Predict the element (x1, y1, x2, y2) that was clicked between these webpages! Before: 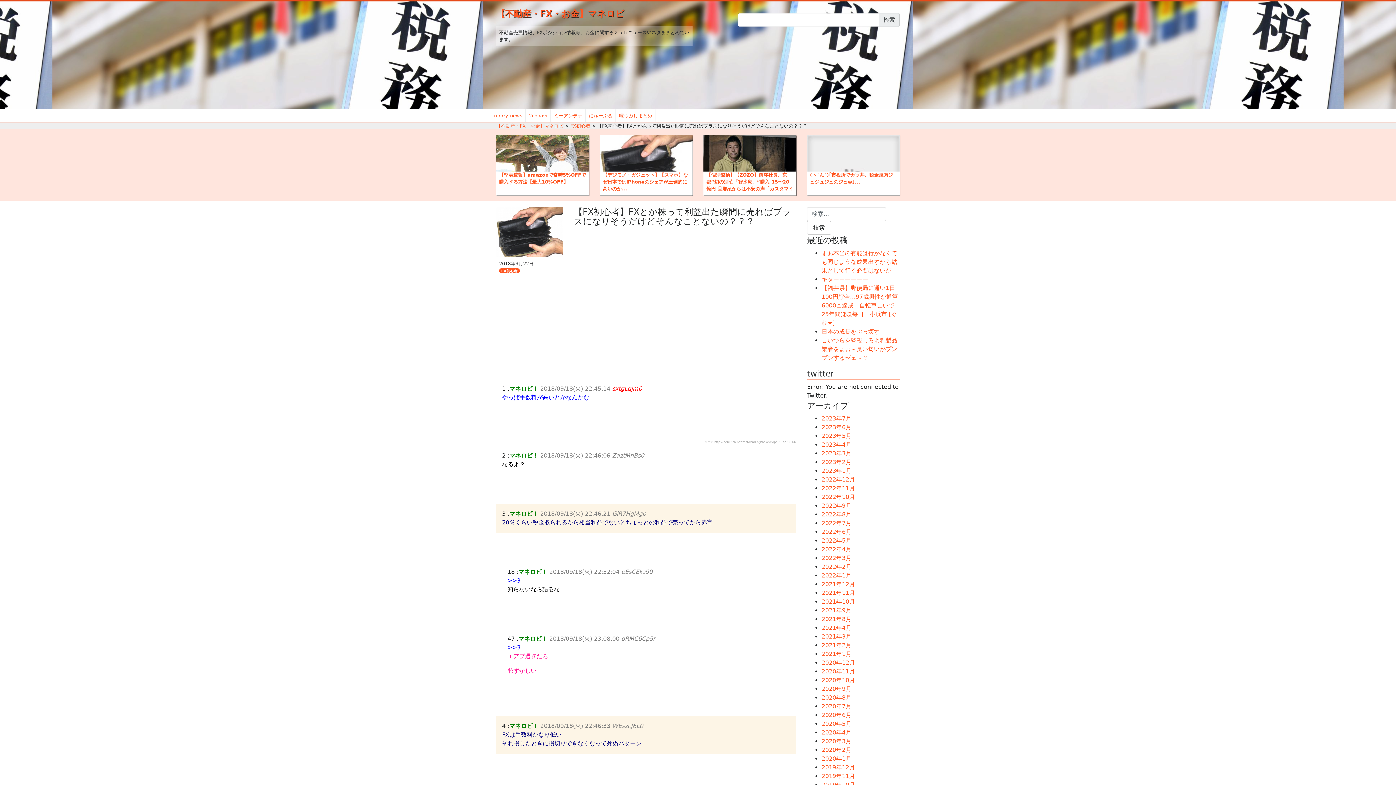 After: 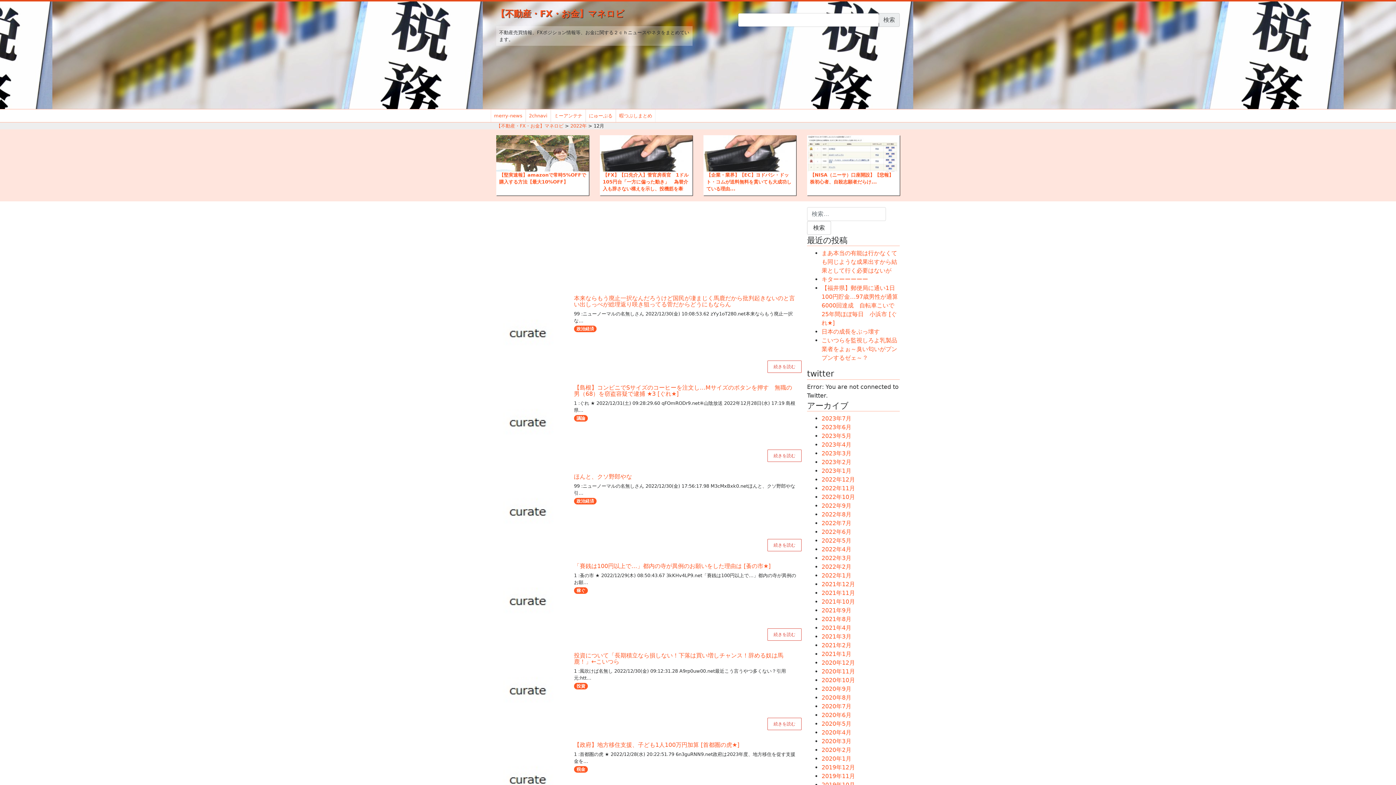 Action: bbox: (821, 476, 855, 483) label: 2022年12月